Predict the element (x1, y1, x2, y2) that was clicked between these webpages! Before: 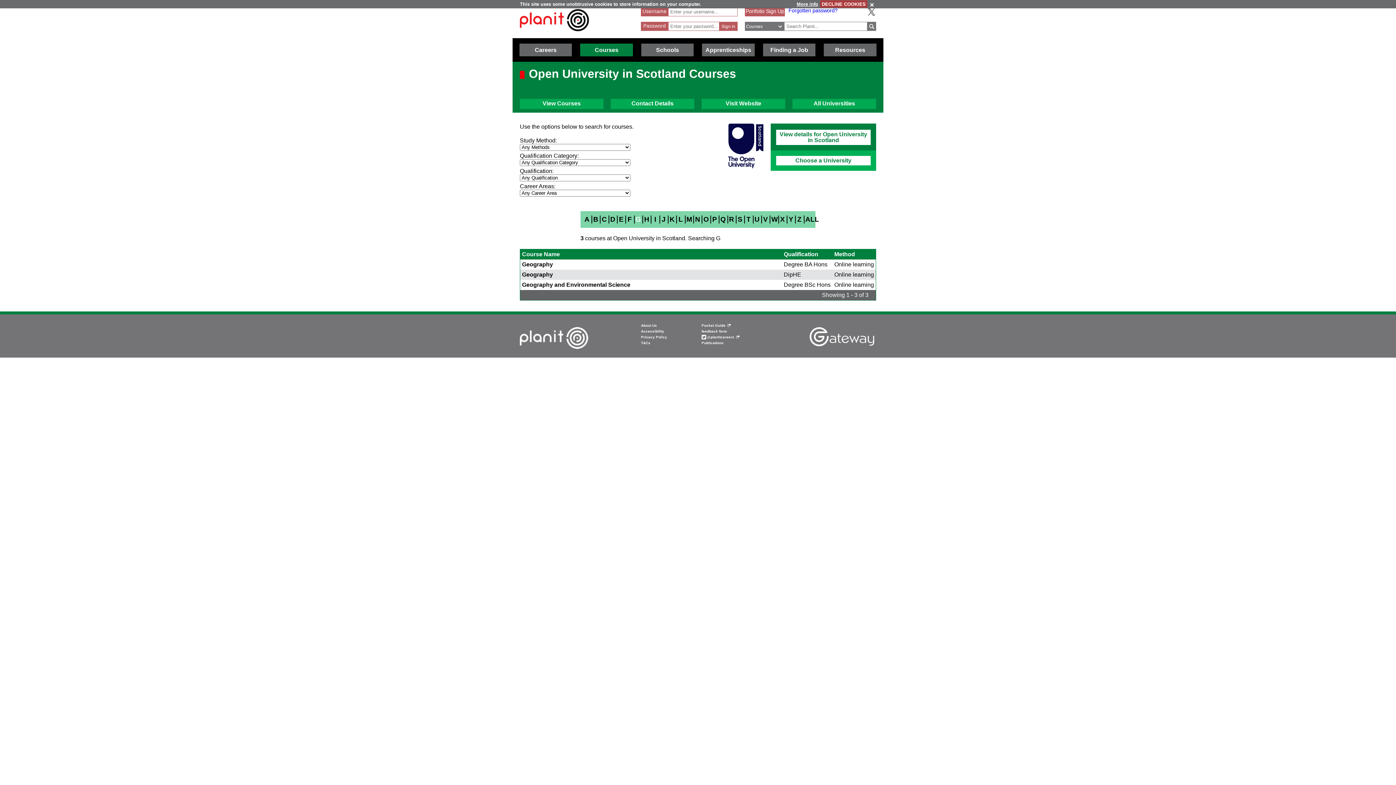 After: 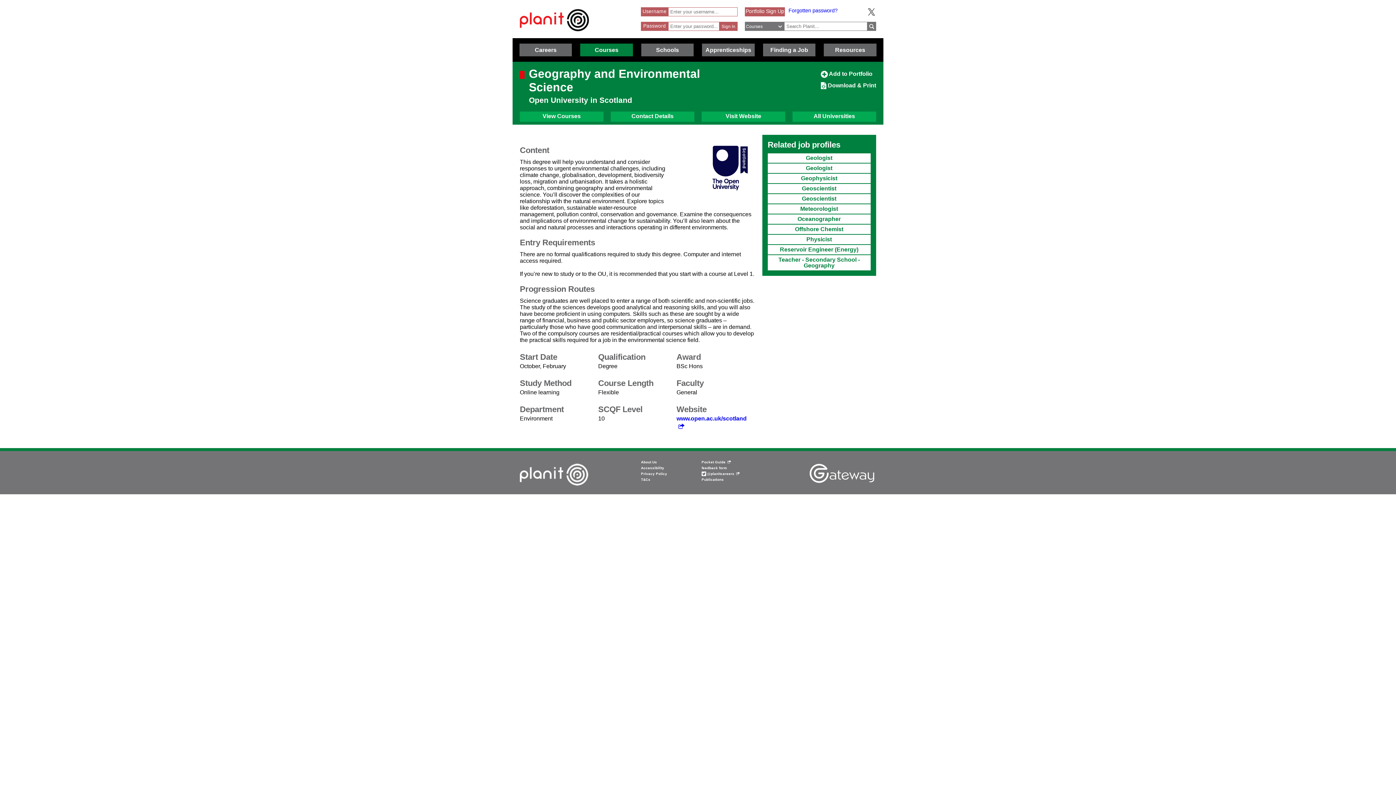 Action: label: Geography and Environmental Science bbox: (522, 281, 630, 288)